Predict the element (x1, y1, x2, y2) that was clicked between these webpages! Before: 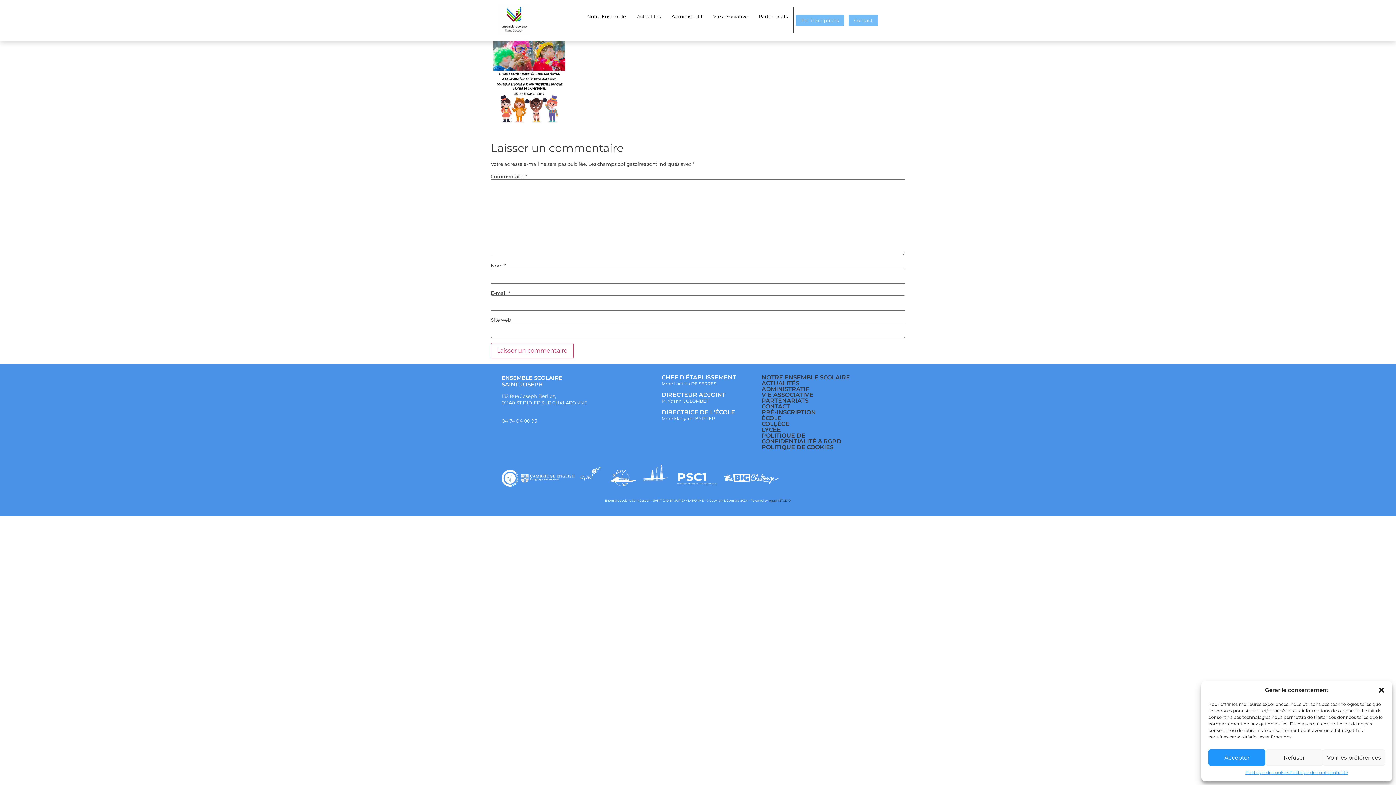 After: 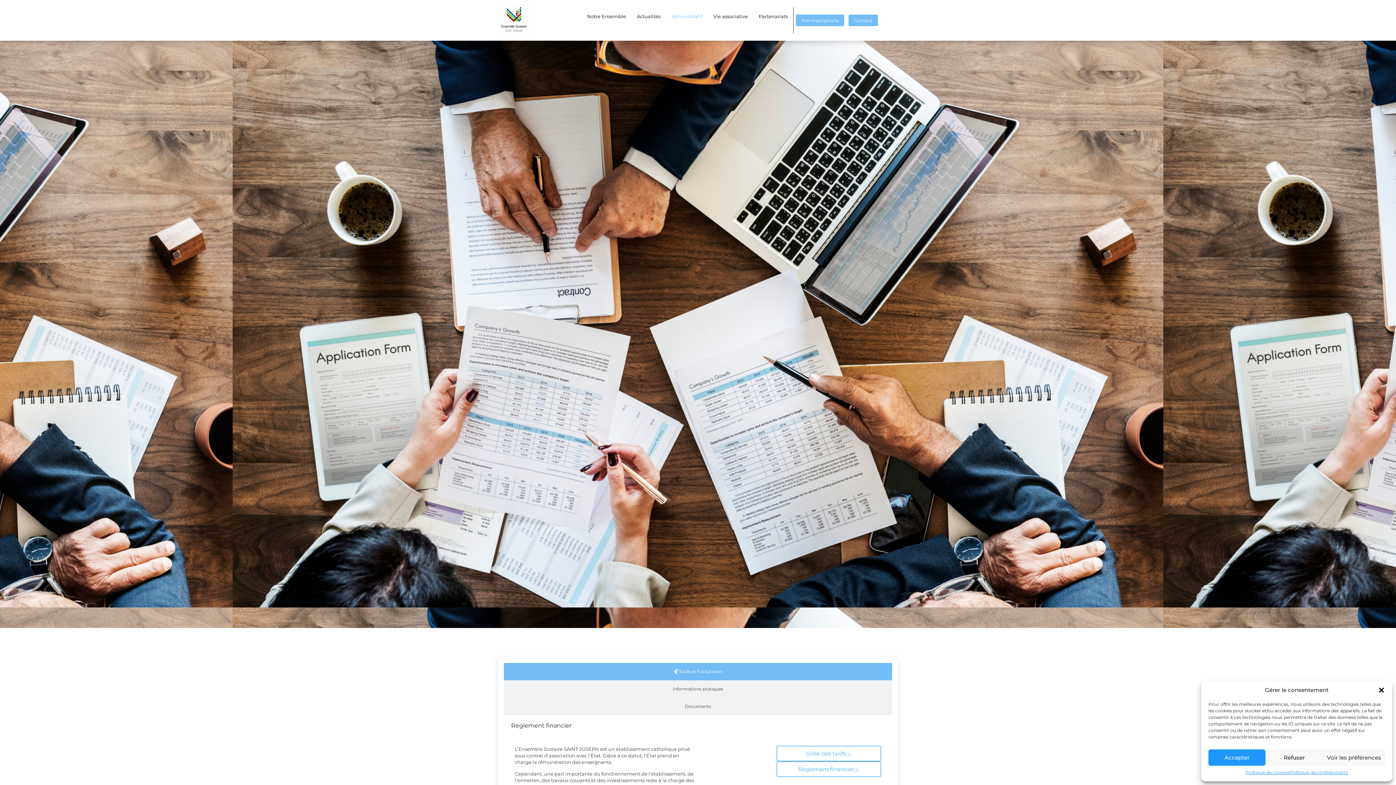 Action: bbox: (666, 7, 708, 25) label: Administratif